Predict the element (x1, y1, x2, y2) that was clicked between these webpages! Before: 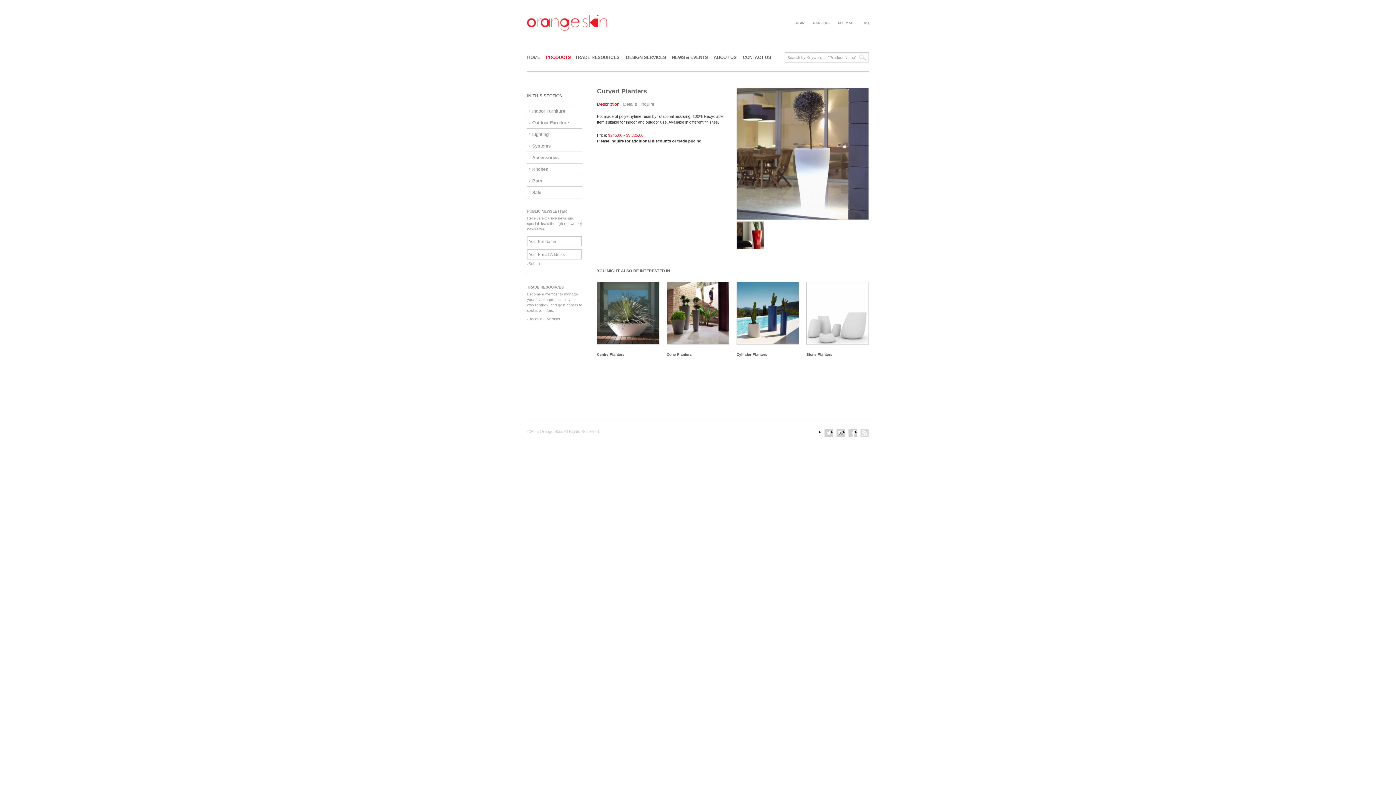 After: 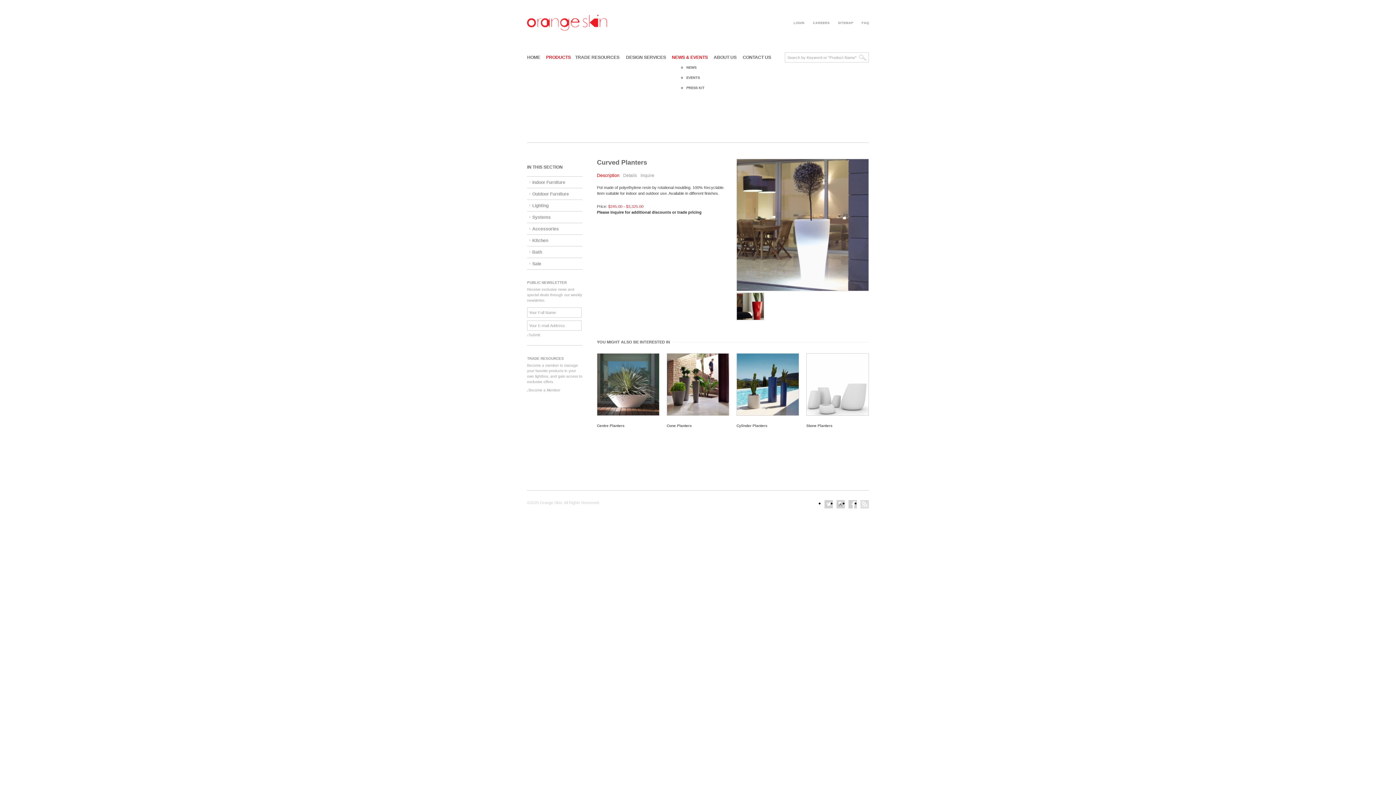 Action: bbox: (672, 52, 713, 62) label: NEWS & EVENTS